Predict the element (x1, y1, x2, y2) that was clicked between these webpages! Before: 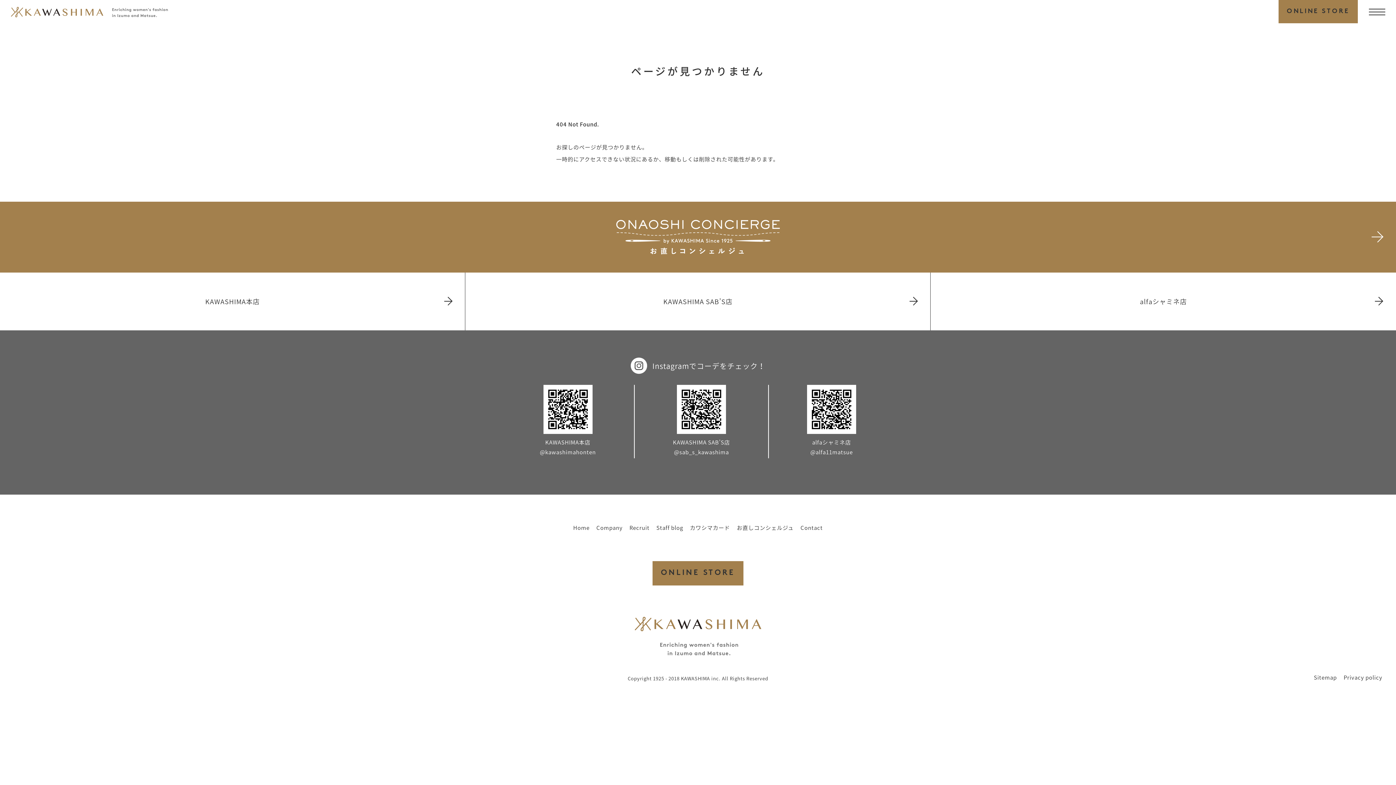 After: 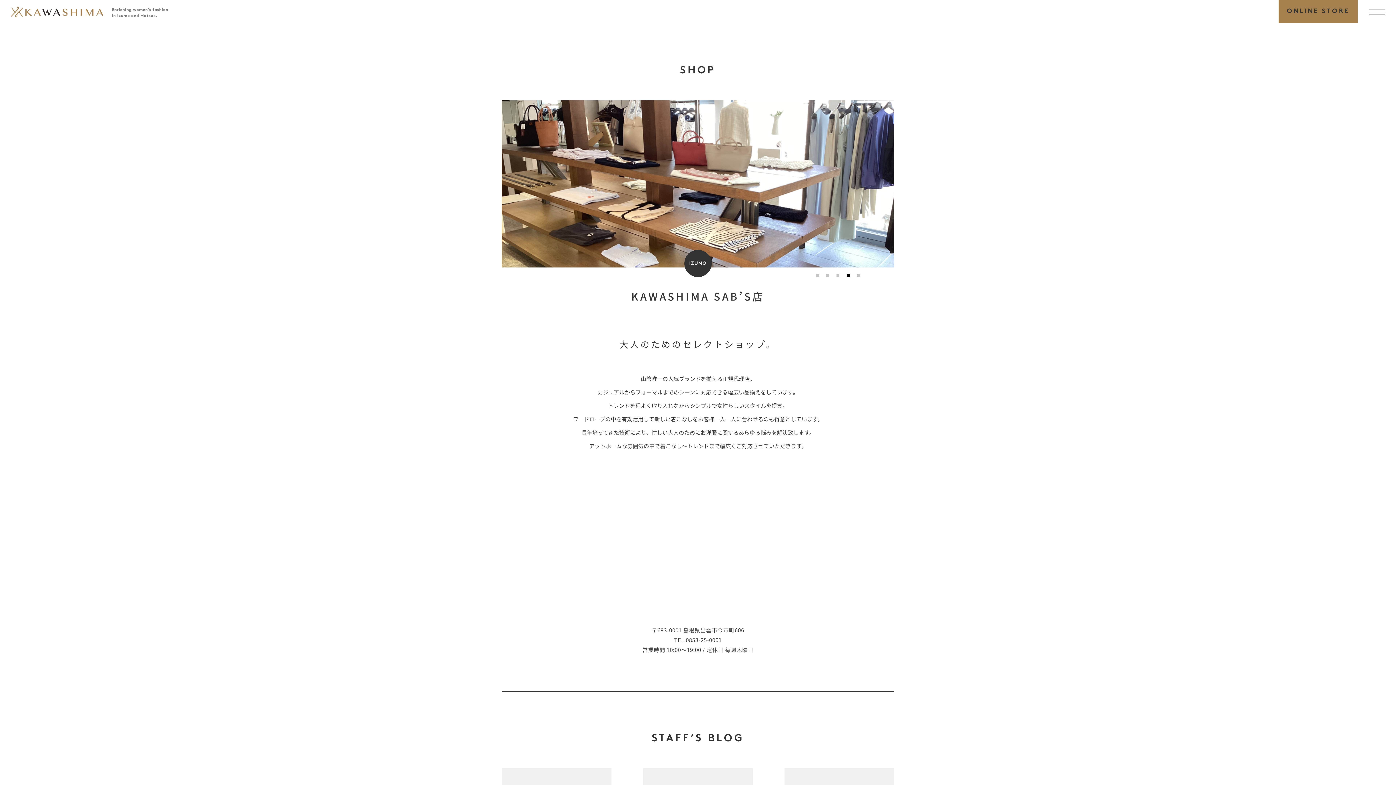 Action: label: KAWASHIMA SAB’S店 bbox: (465, 272, 931, 330)